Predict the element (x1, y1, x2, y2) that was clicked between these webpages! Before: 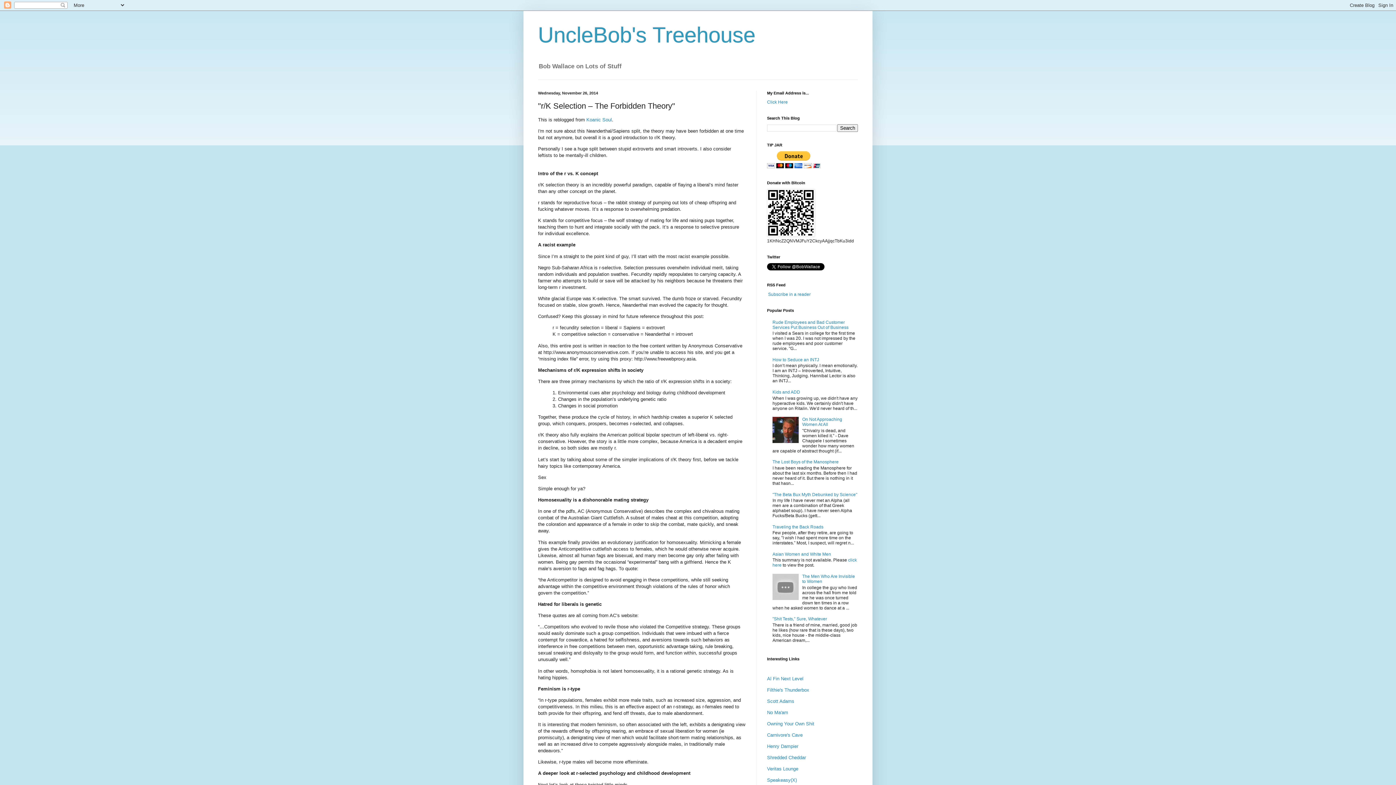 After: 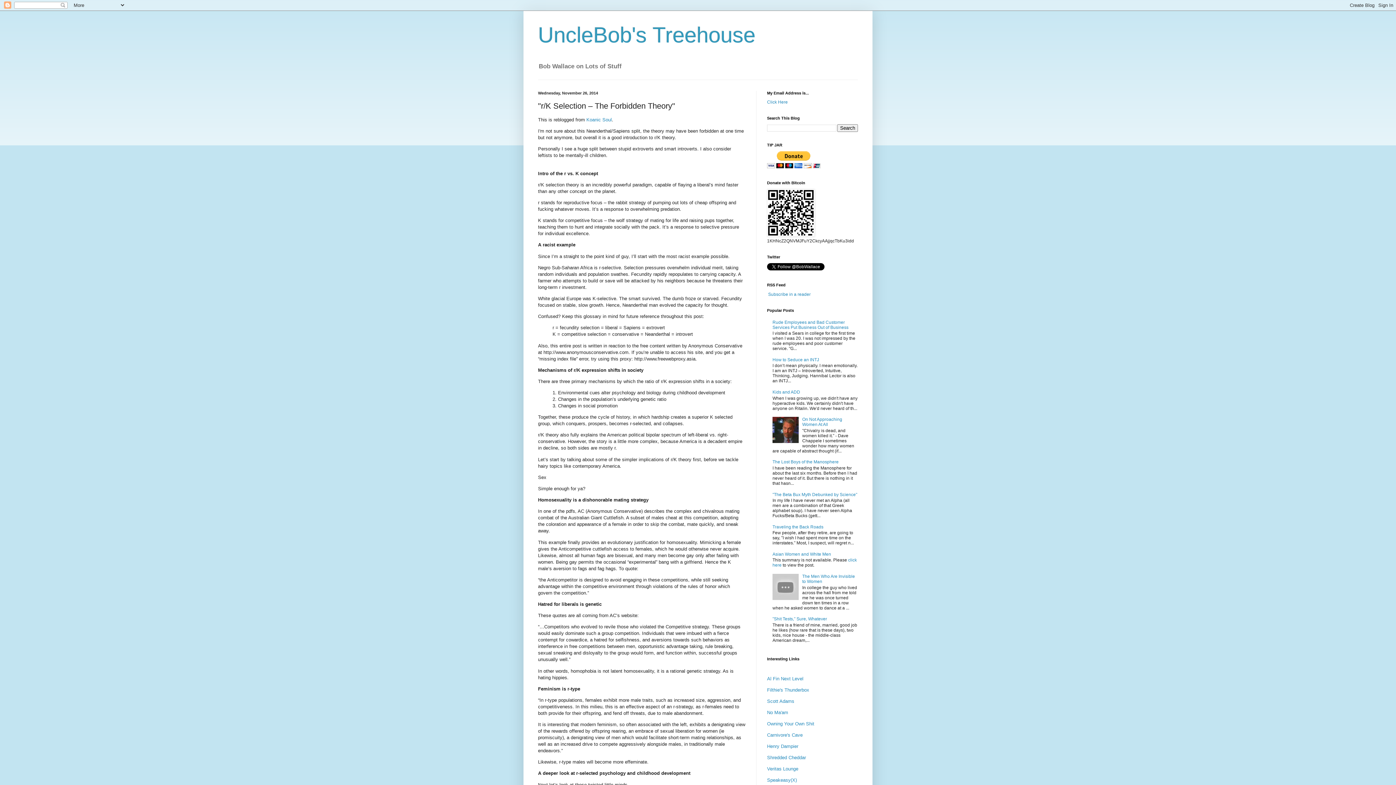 Action: bbox: (772, 596, 800, 601)